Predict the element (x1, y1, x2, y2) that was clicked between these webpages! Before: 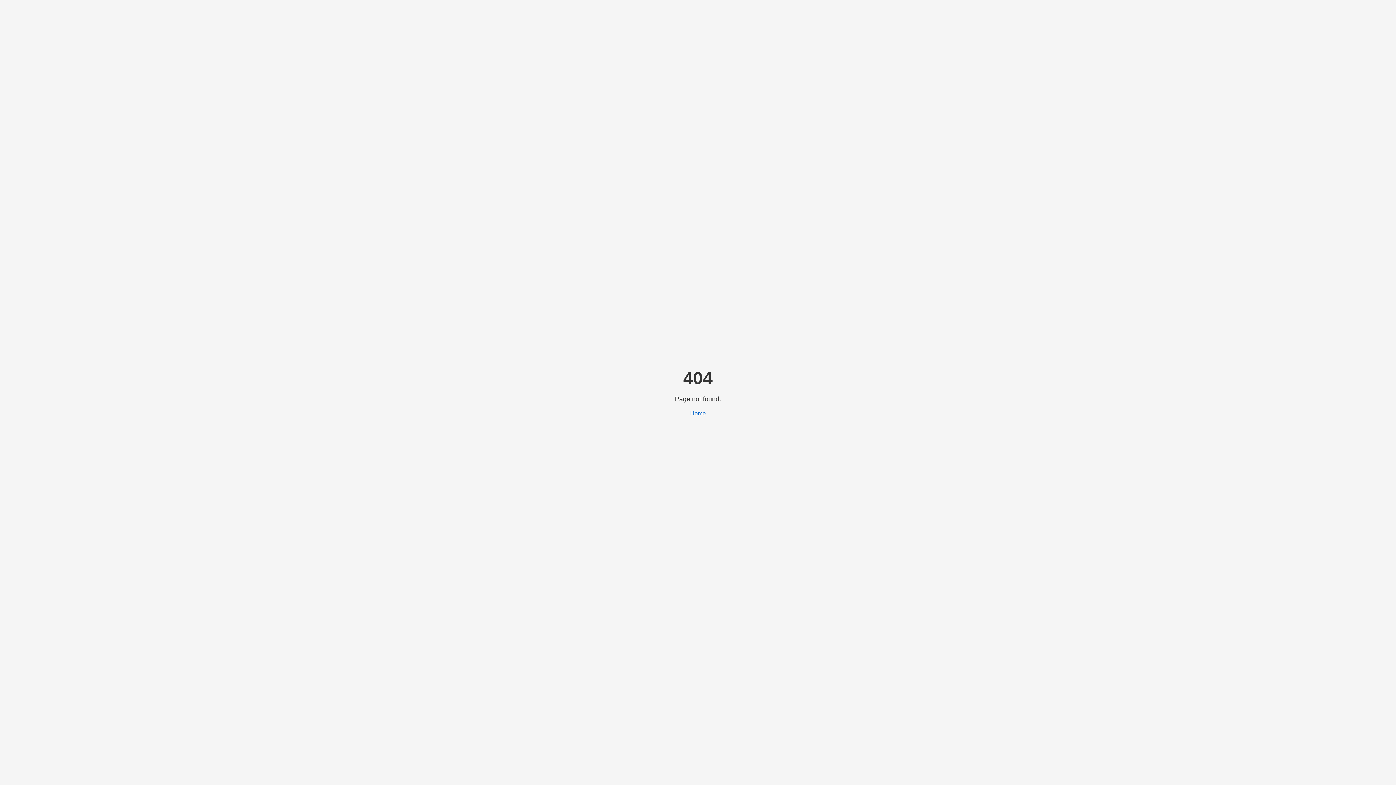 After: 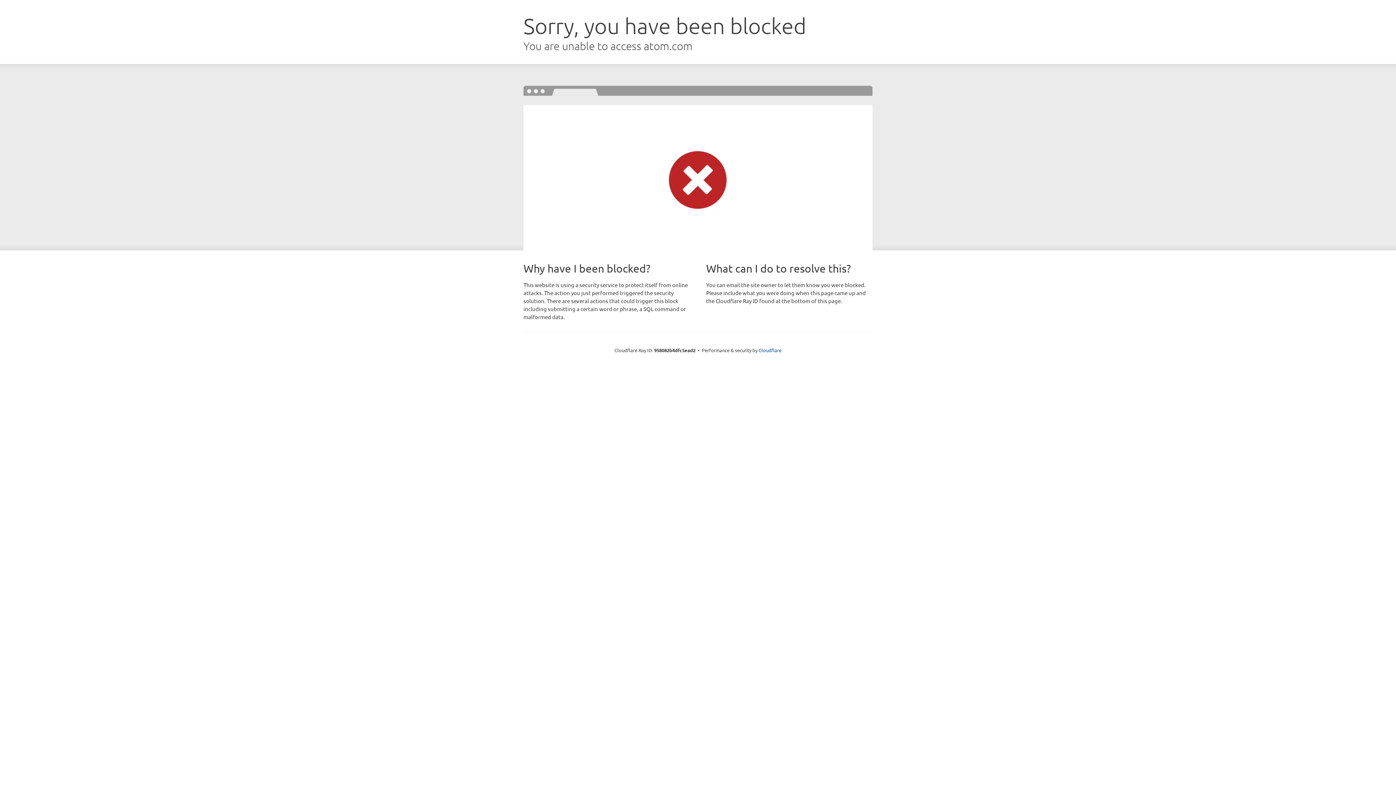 Action: label: Home bbox: (690, 410, 706, 416)